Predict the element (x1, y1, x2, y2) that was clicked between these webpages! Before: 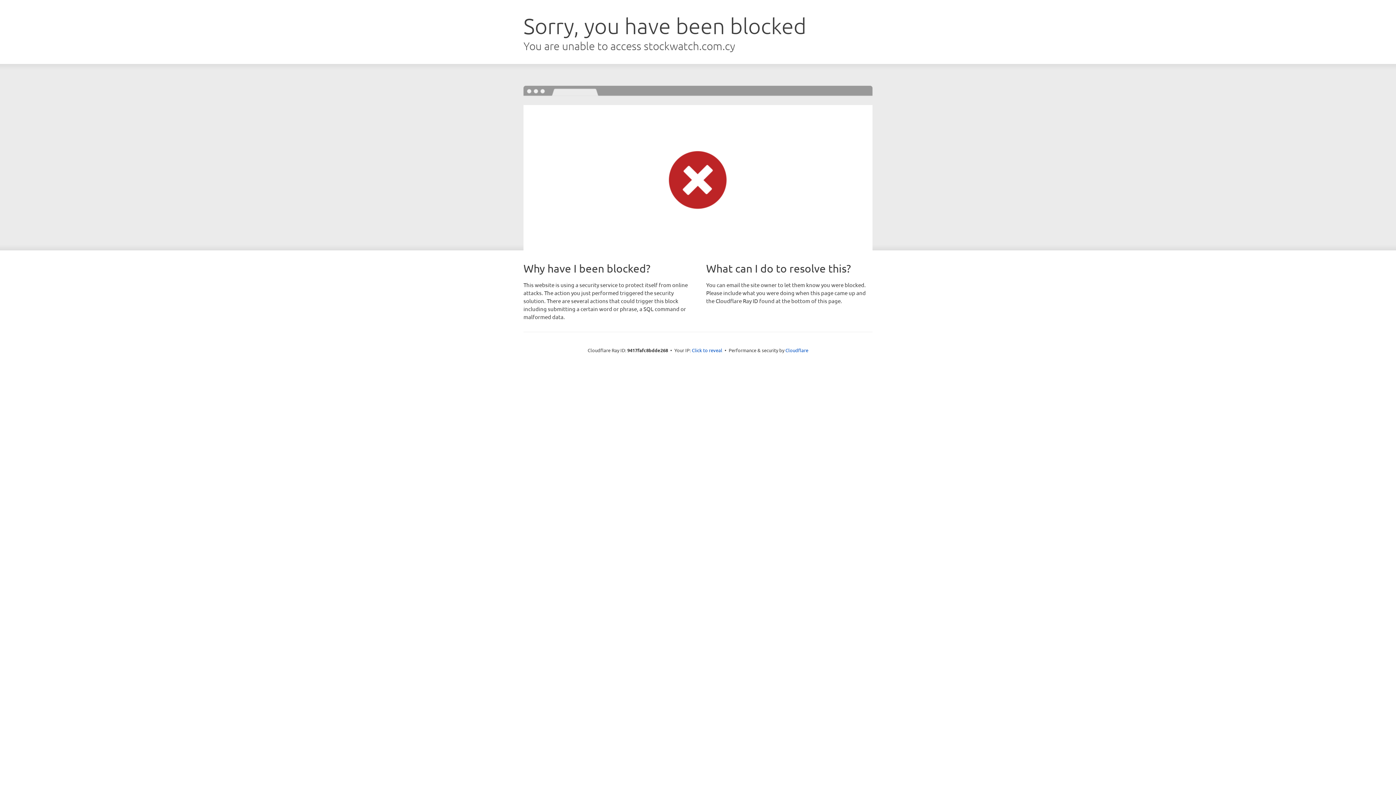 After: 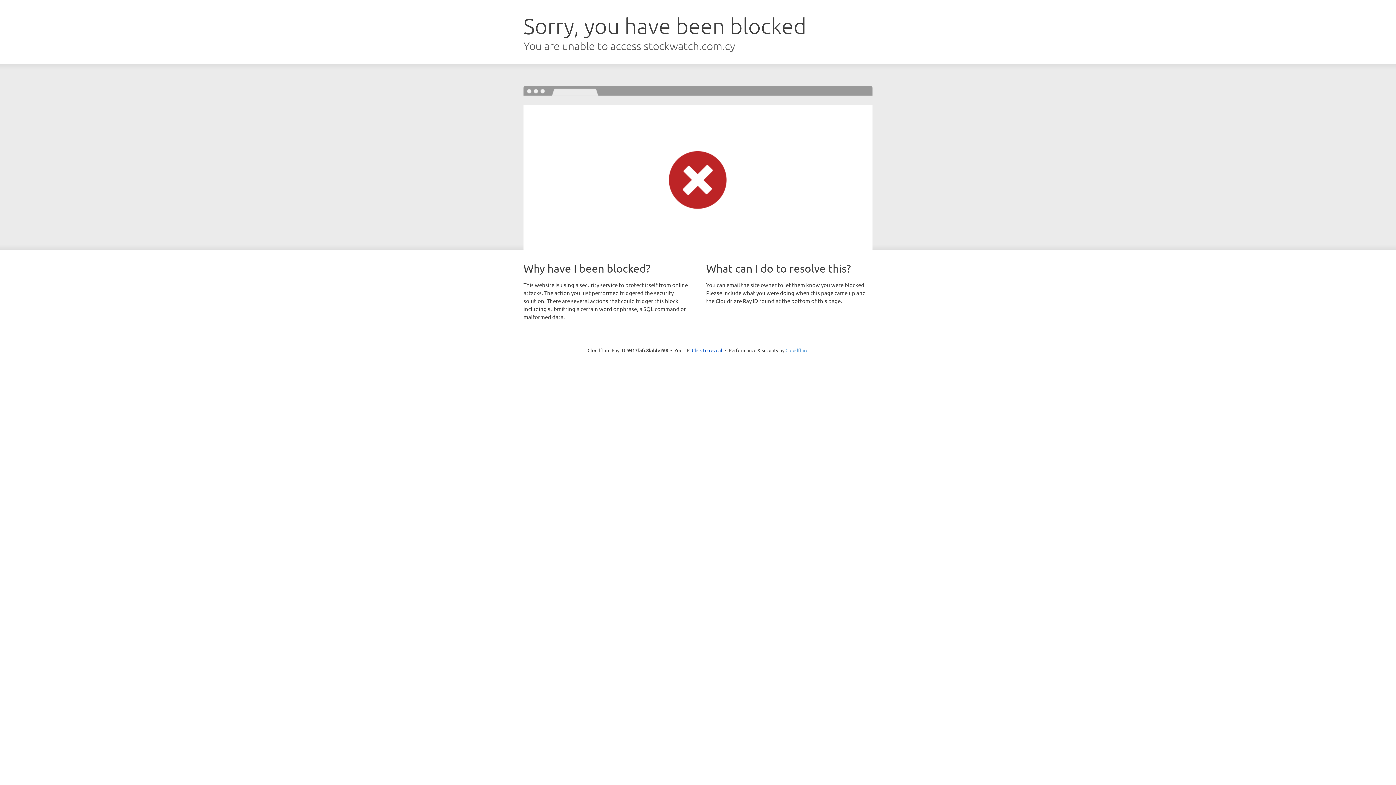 Action: label: Cloudflare bbox: (785, 347, 808, 353)